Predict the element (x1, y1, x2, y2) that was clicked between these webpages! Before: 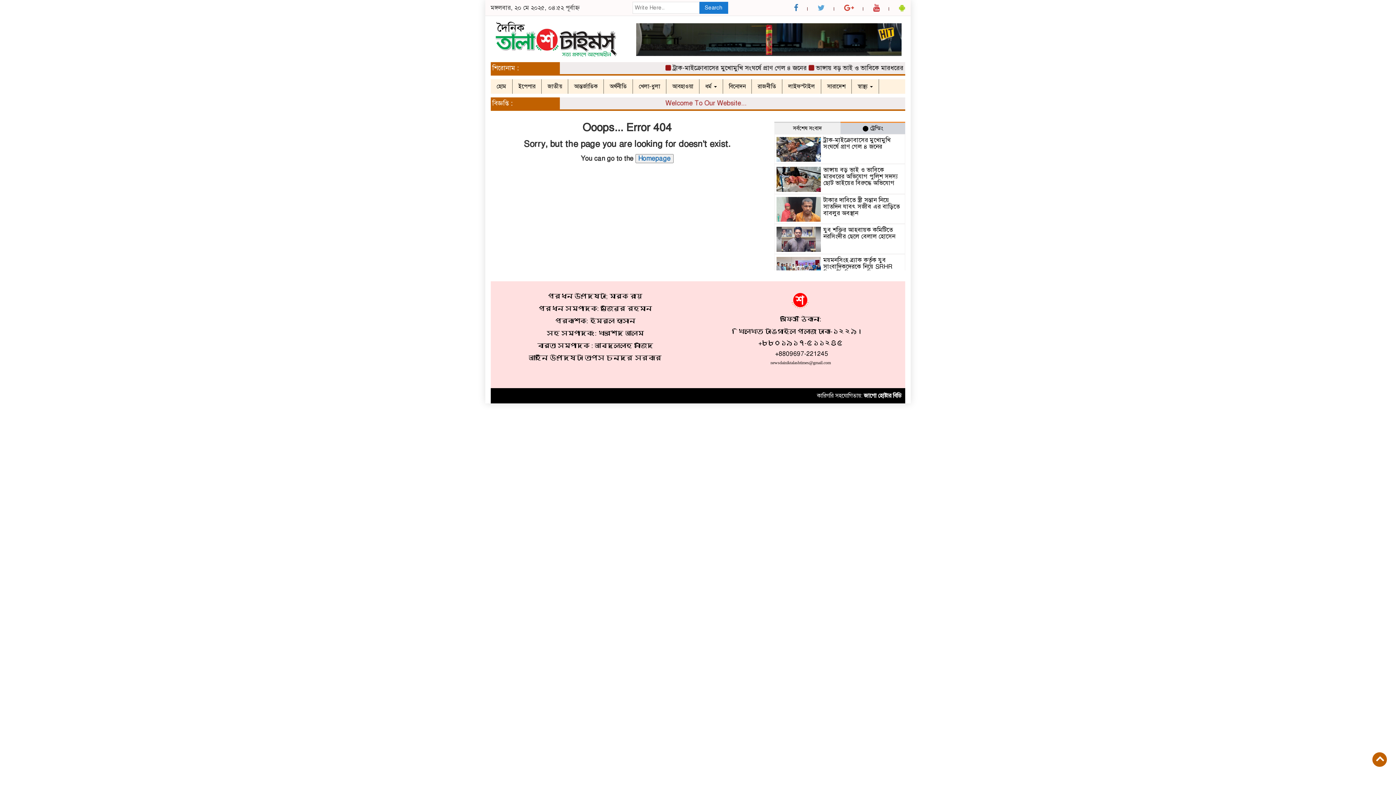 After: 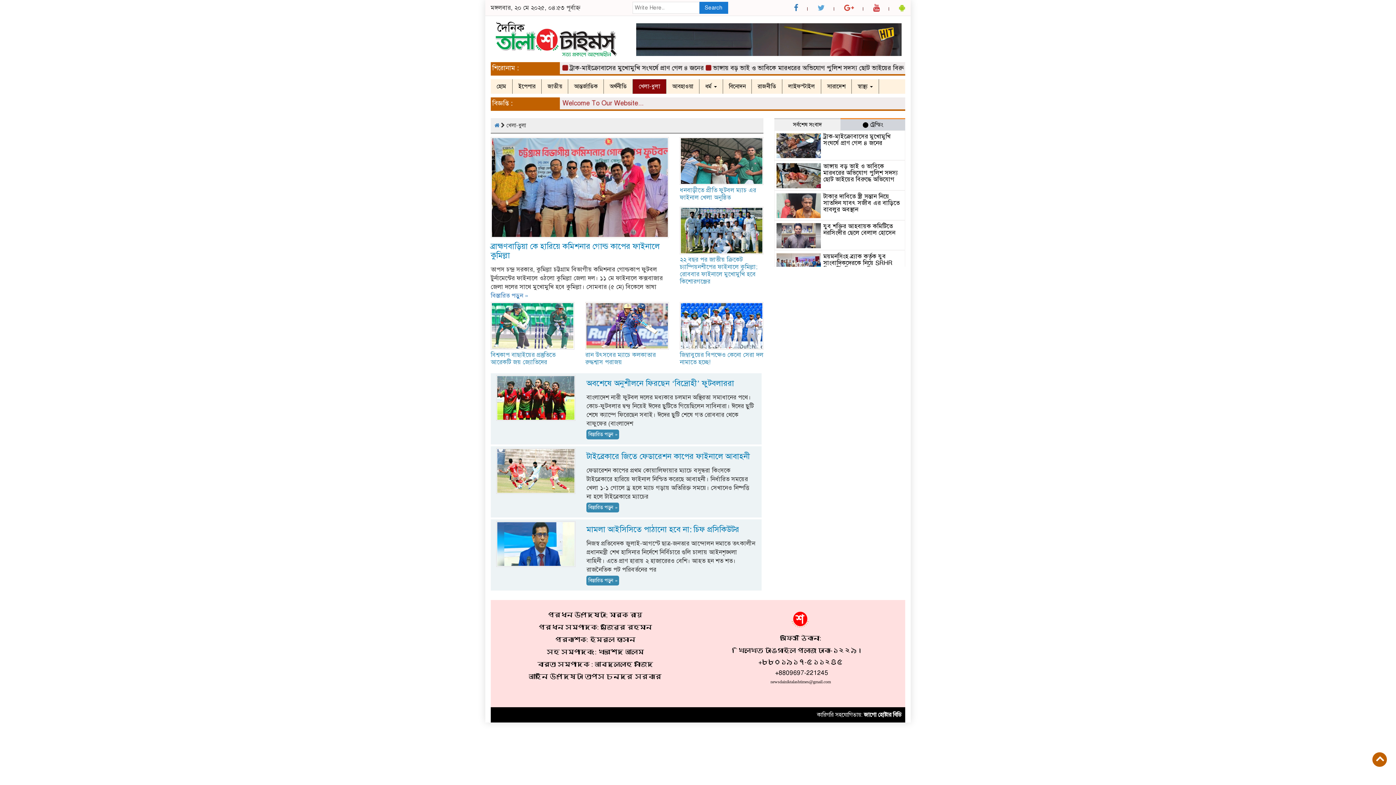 Action: label: খেলা-ধুলা bbox: (633, 79, 666, 93)